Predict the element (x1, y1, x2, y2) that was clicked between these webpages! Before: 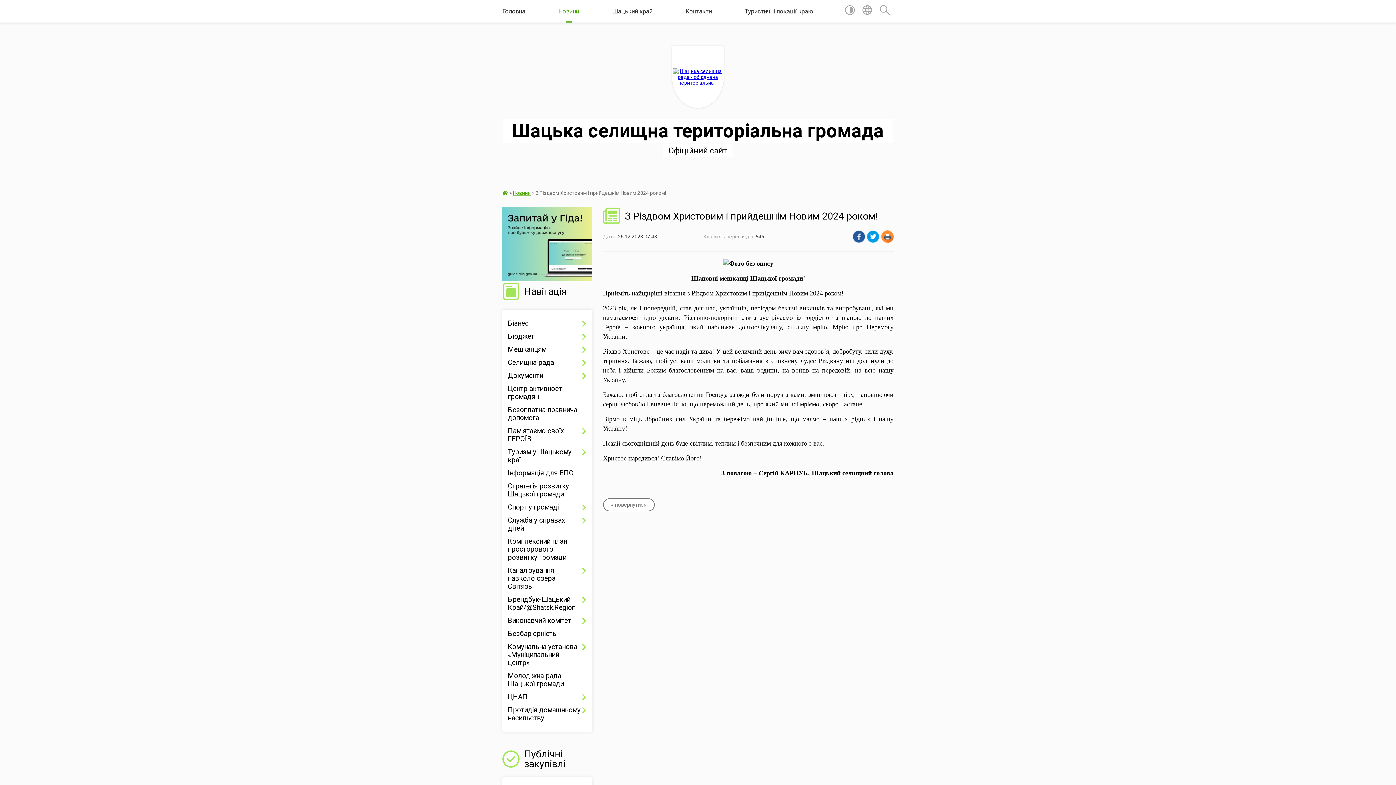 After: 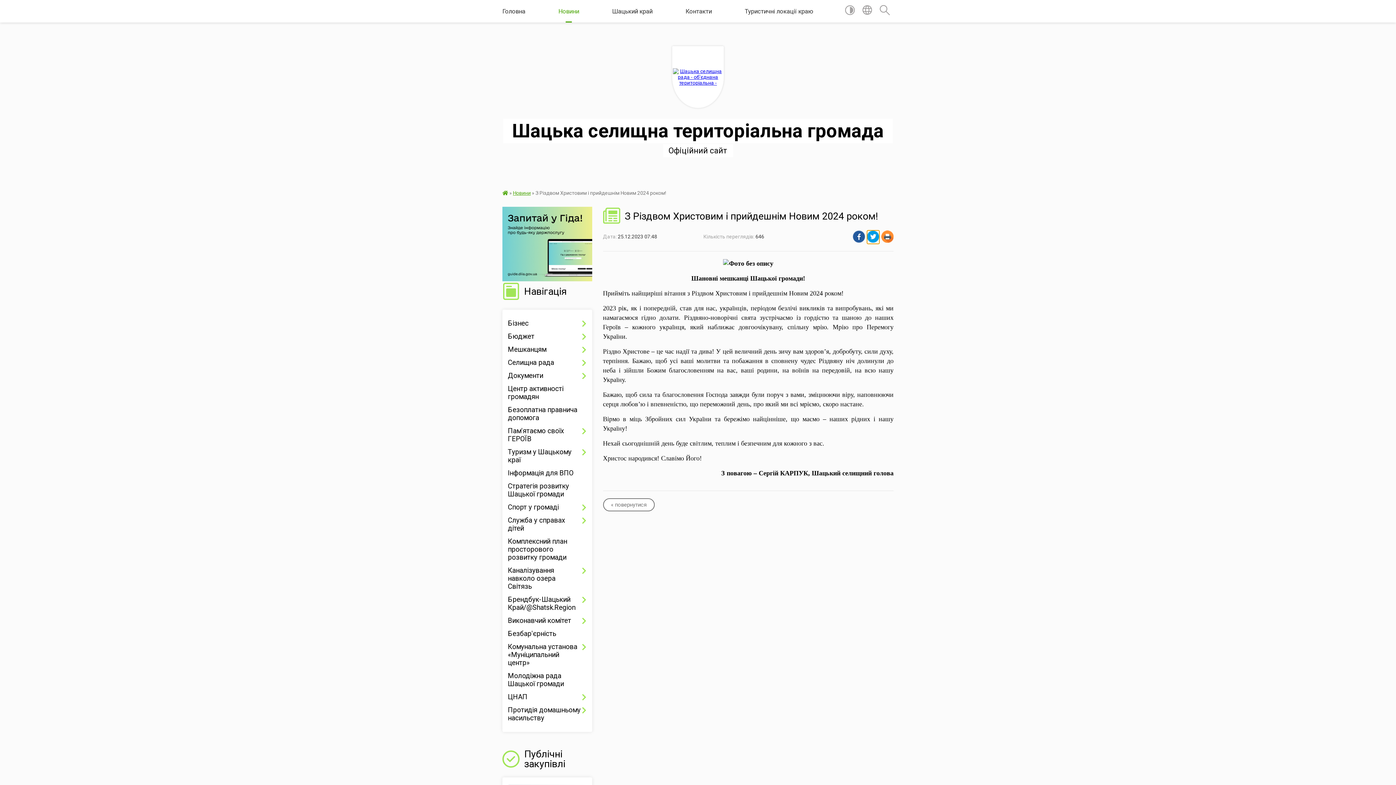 Action: bbox: (867, 230, 879, 244)